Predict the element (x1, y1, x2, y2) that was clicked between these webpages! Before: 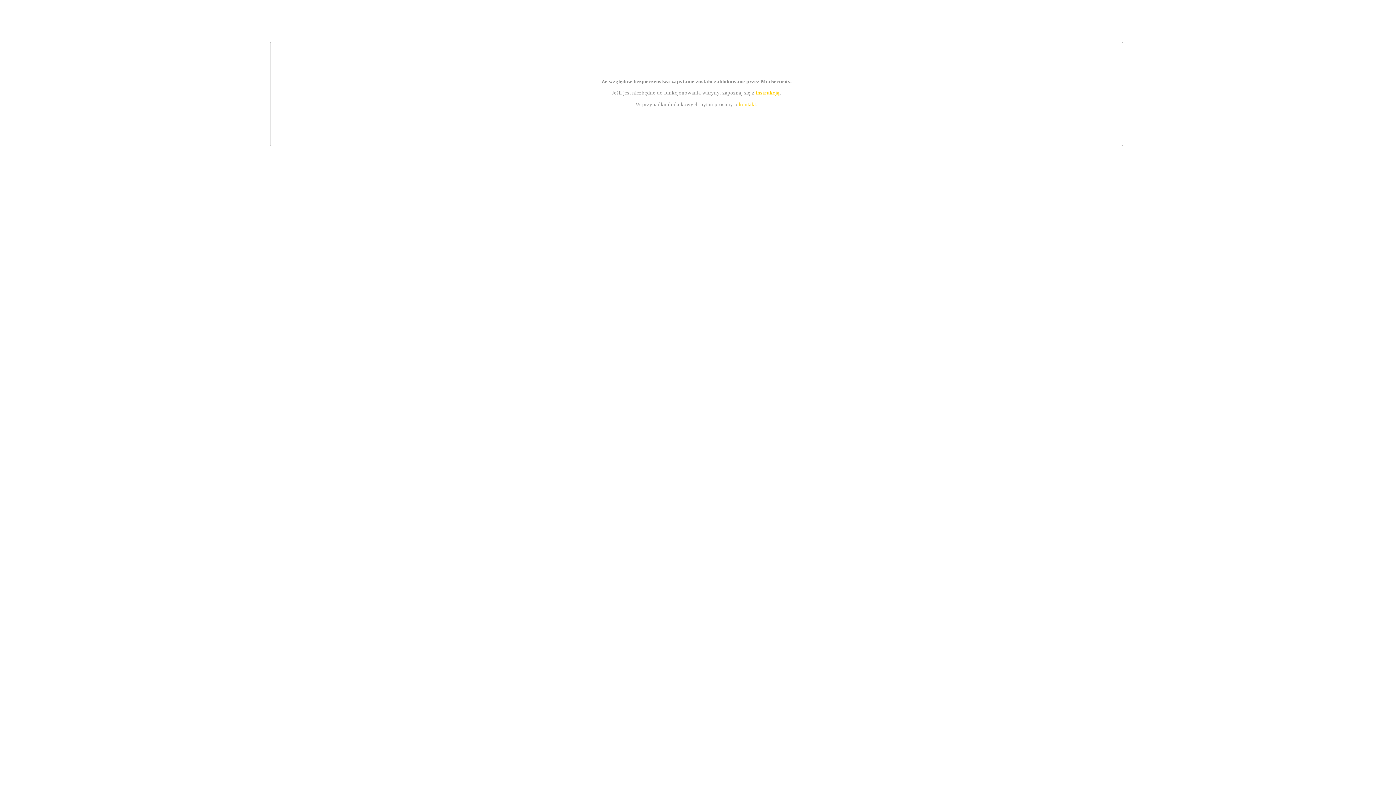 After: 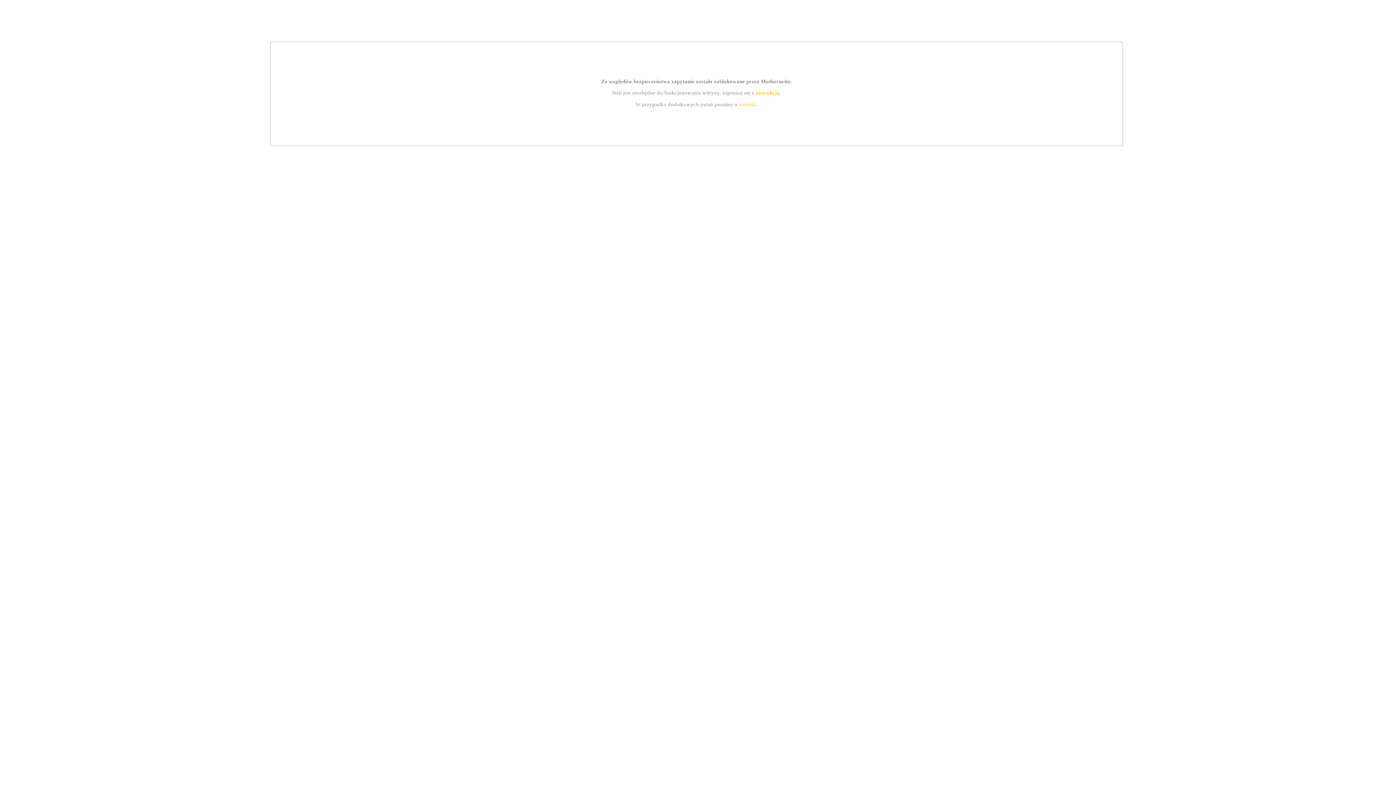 Action: bbox: (739, 101, 756, 107) label: kontakt